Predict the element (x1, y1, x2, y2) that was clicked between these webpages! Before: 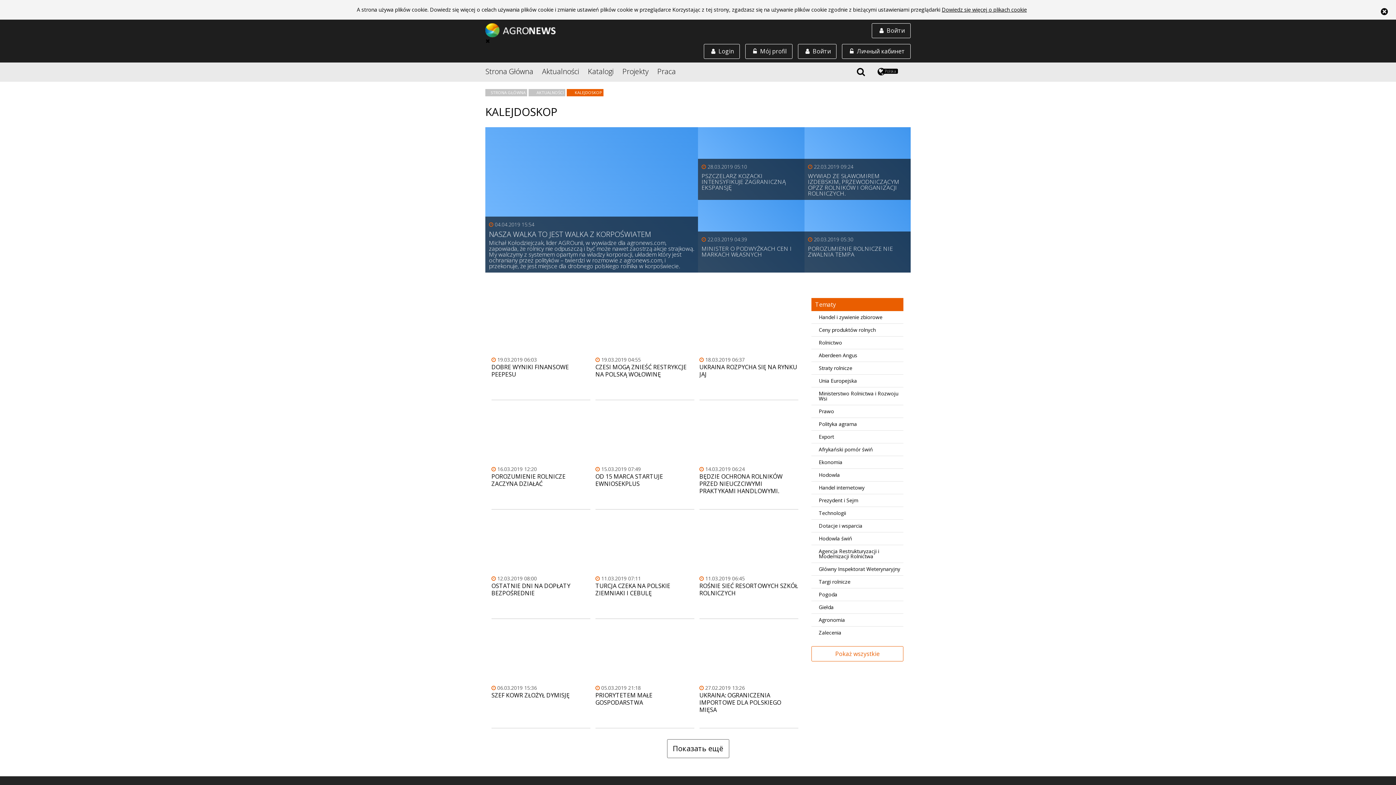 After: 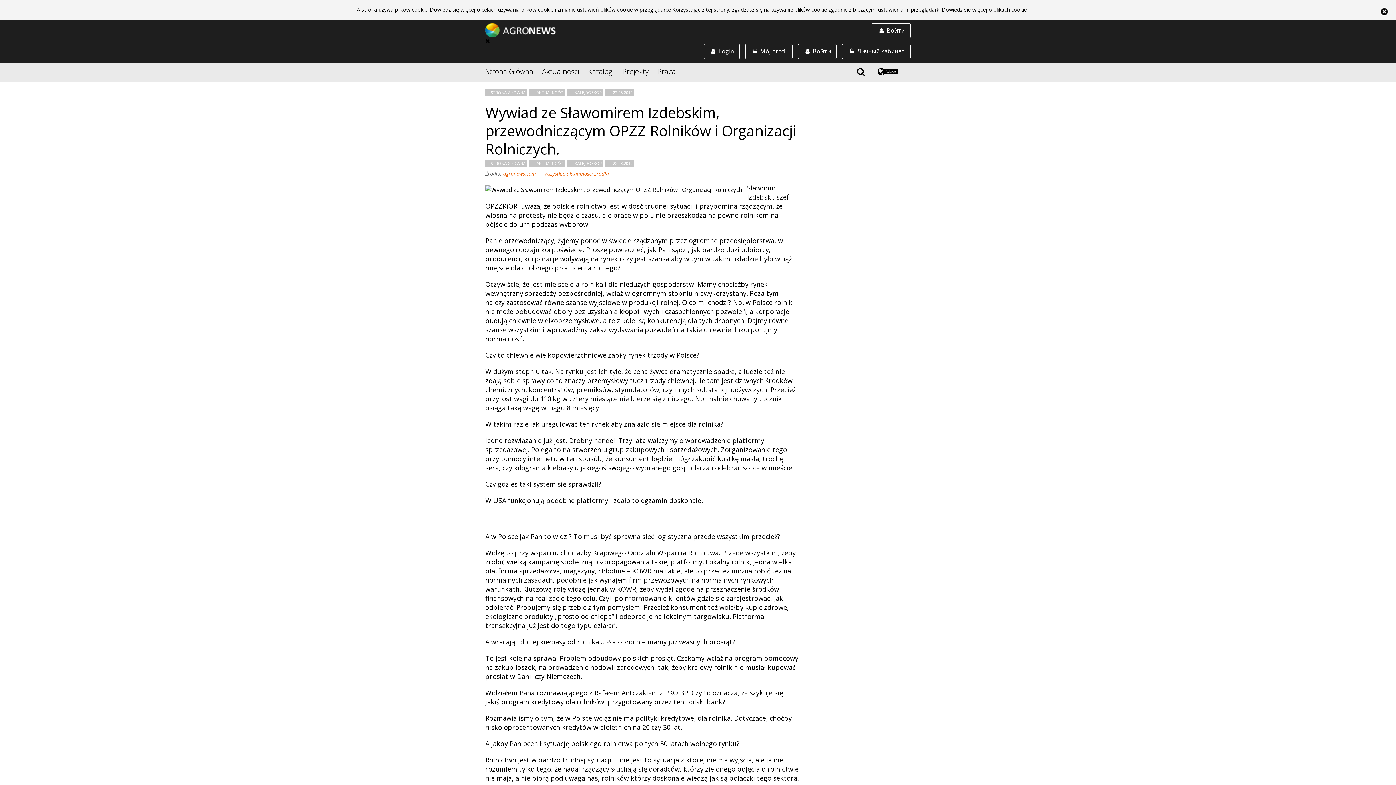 Action: label:  22.03.2019 09:24

WYWIAD ZE SŁAWOMIREM IZDEBSKIM, PRZEWODNICZĄCYM OPZZ ROLNIKÓW I ORGANIZACJI ROLNICZYCH.
Sławomir Izdebski, szef OPZZRiOR, uważa, że polskie rolnictwo jest w dość trudnej sytuacji i przypomina rządzącym, że wiosną na protesty nie będzie czasu, ale prace w polu nie przeszkodzą na pewno rolnikom na pójście do urn podczas wyborów. bbox: (804, 127, 910, 200)